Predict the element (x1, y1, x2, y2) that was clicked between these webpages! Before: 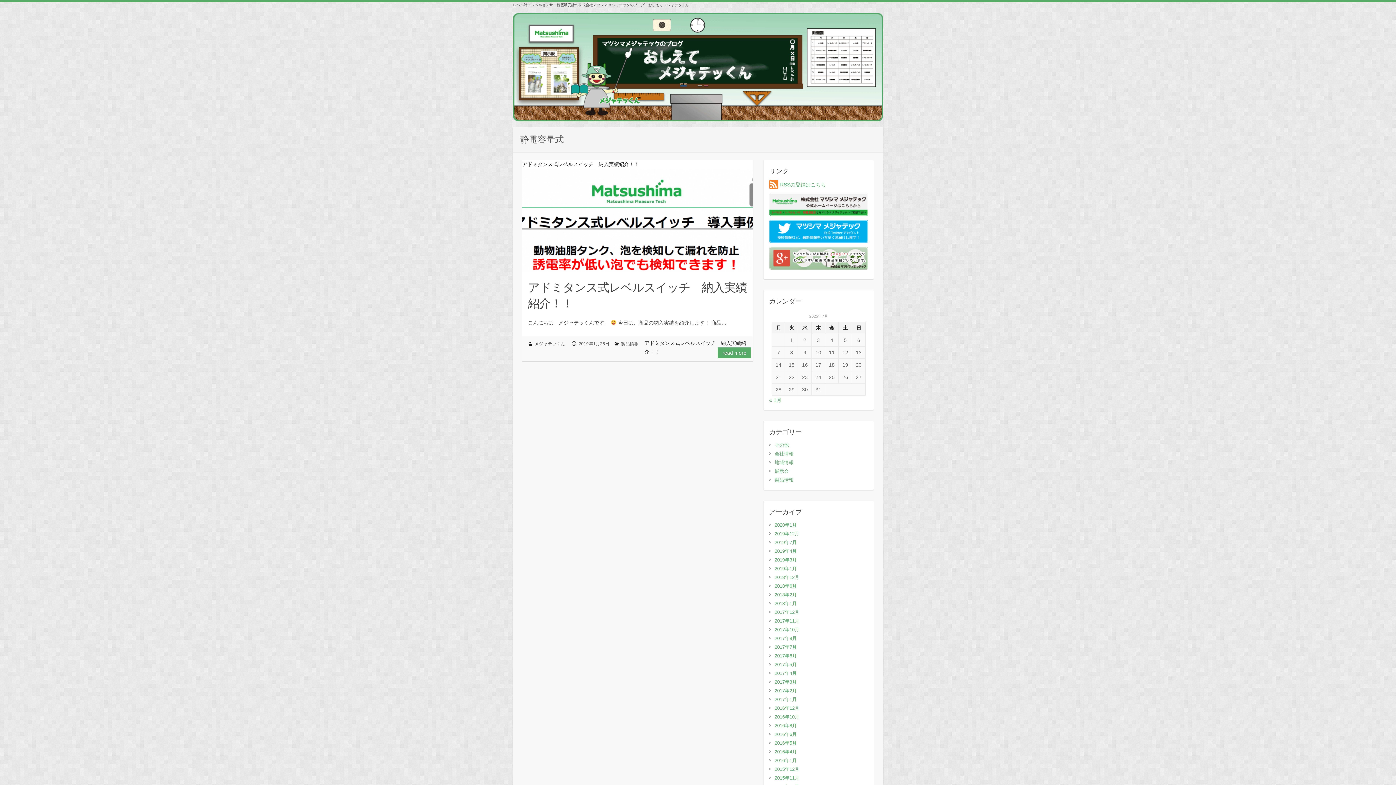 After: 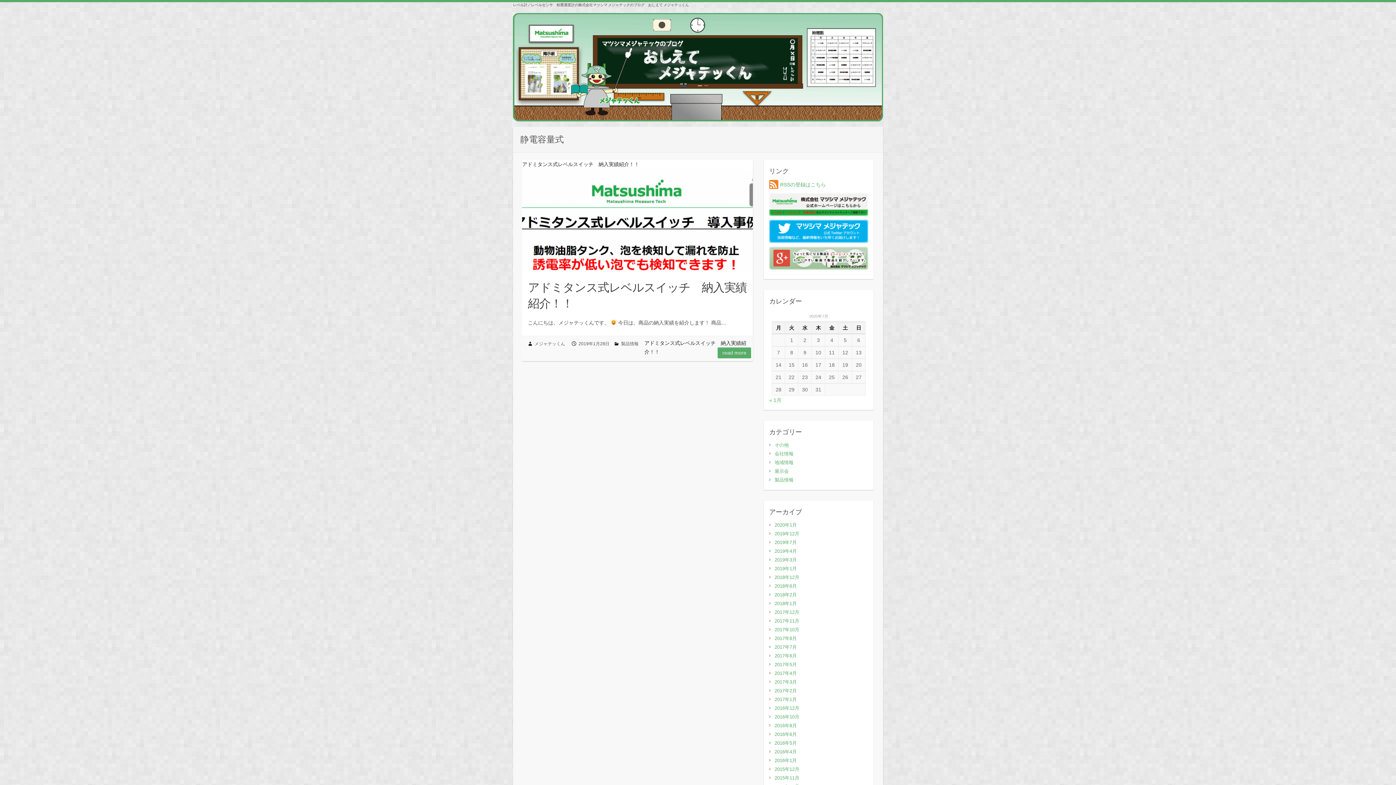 Action: bbox: (769, 221, 868, 227)